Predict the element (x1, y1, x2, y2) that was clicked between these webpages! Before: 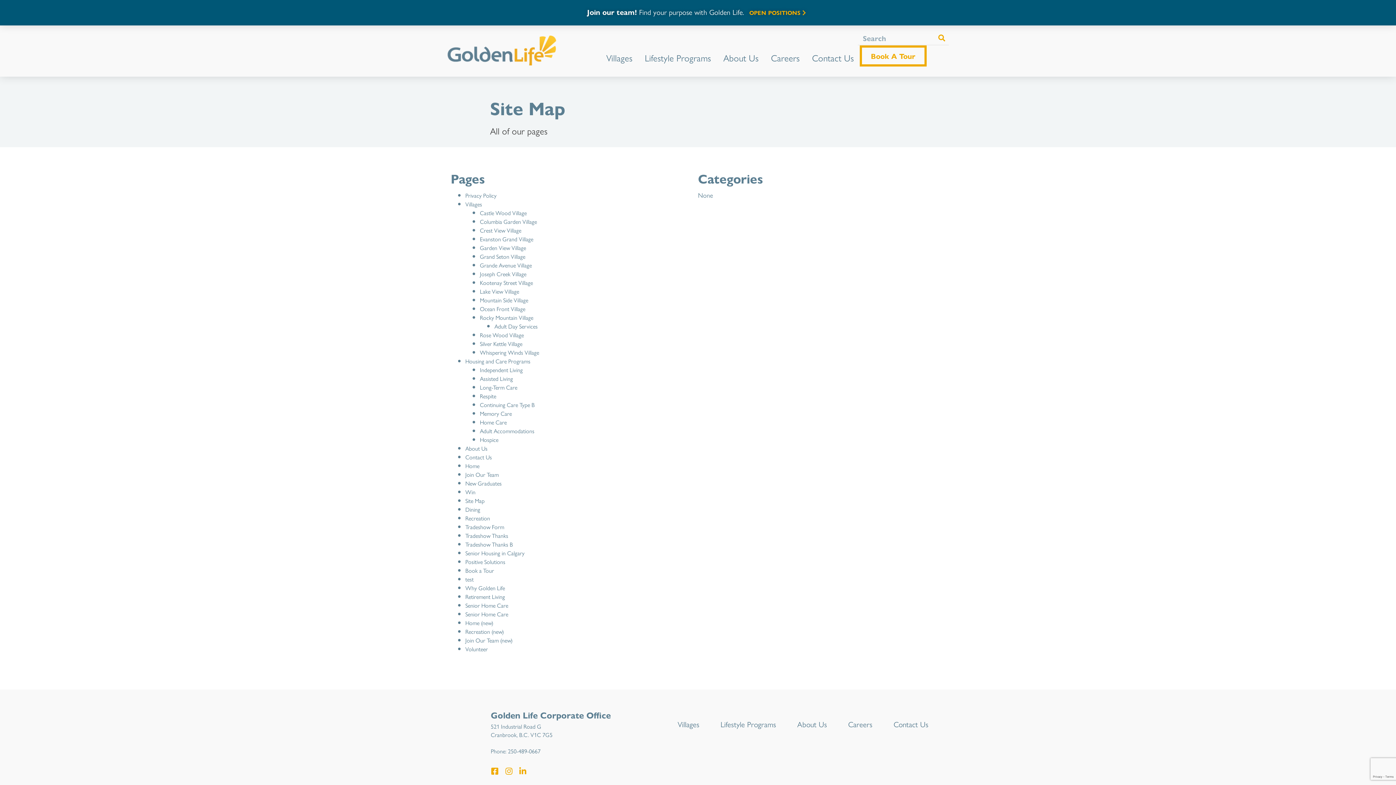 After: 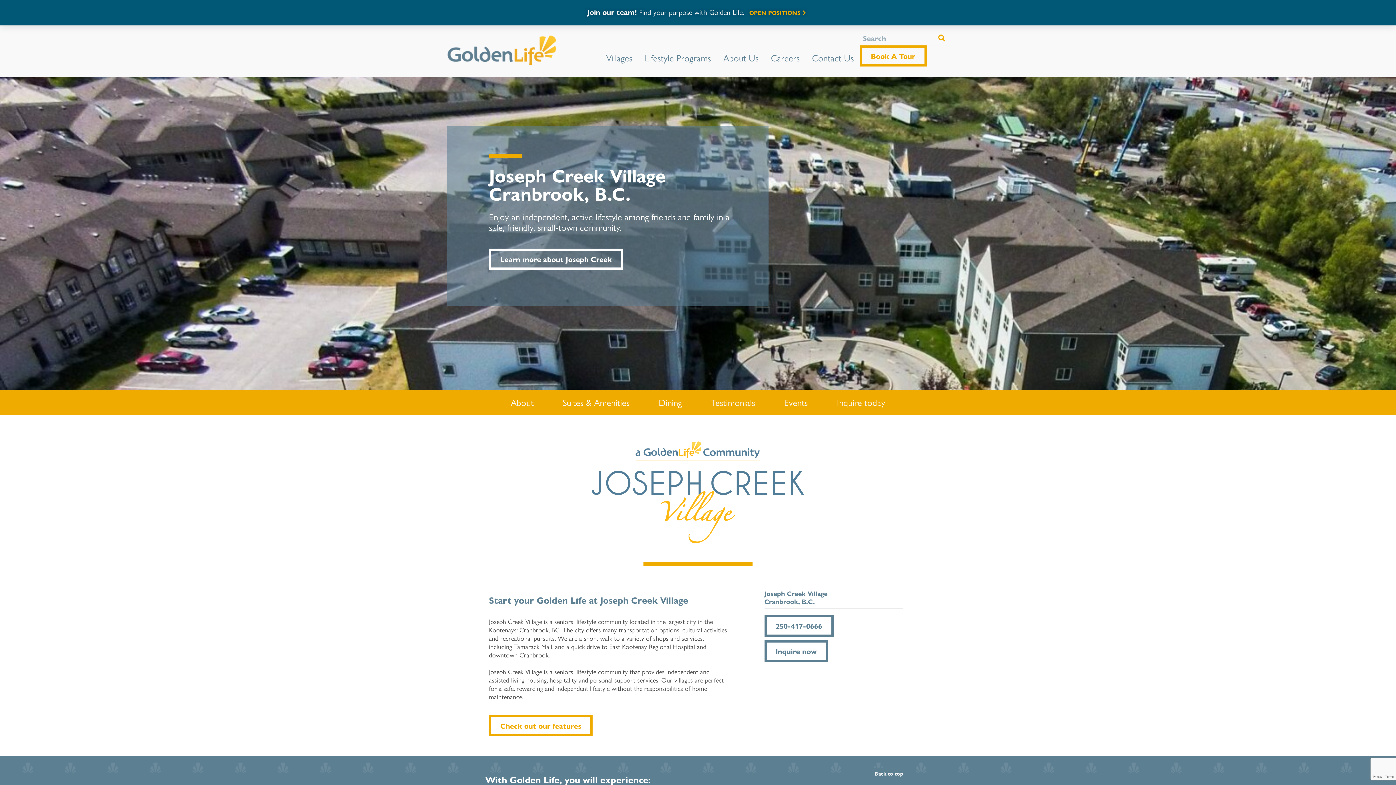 Action: label: Joseph Creek Village bbox: (480, 269, 526, 278)